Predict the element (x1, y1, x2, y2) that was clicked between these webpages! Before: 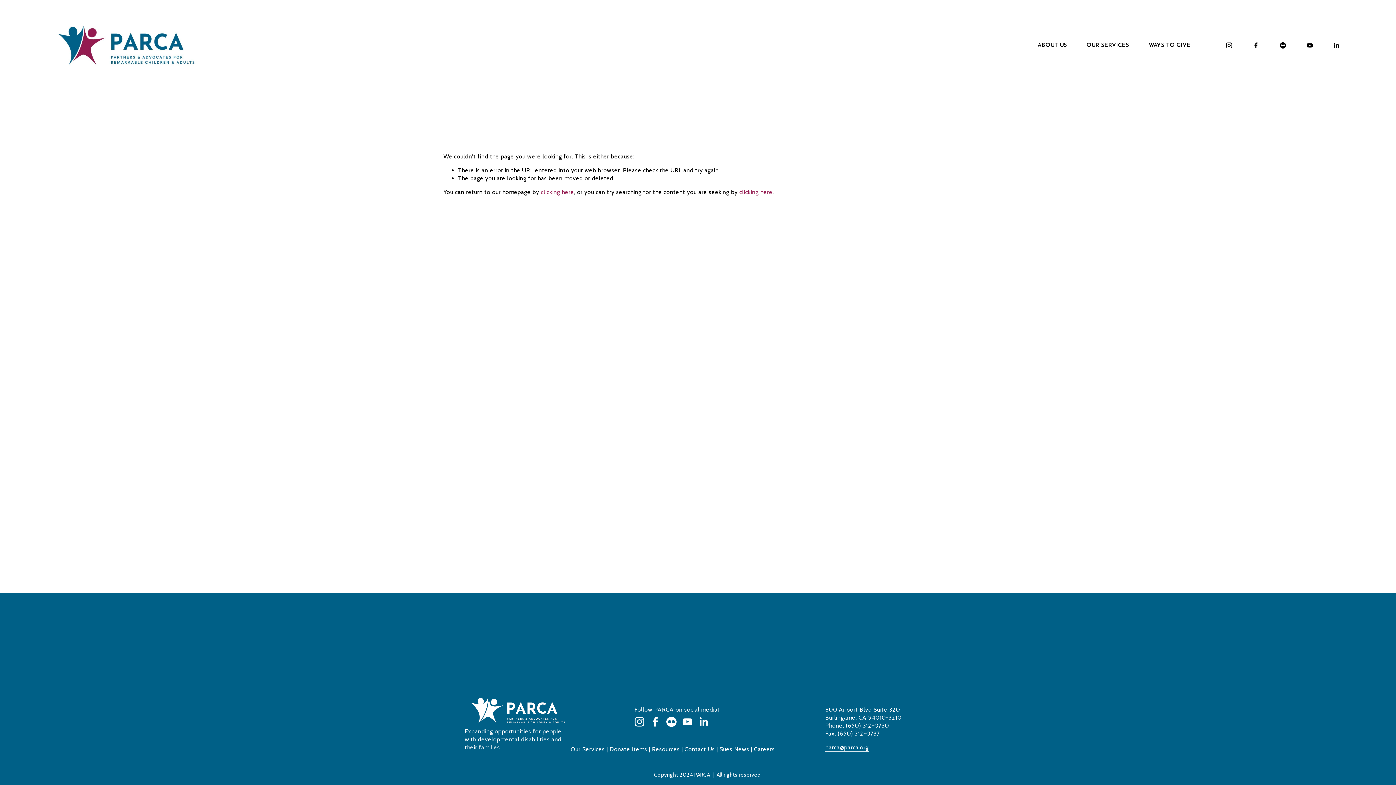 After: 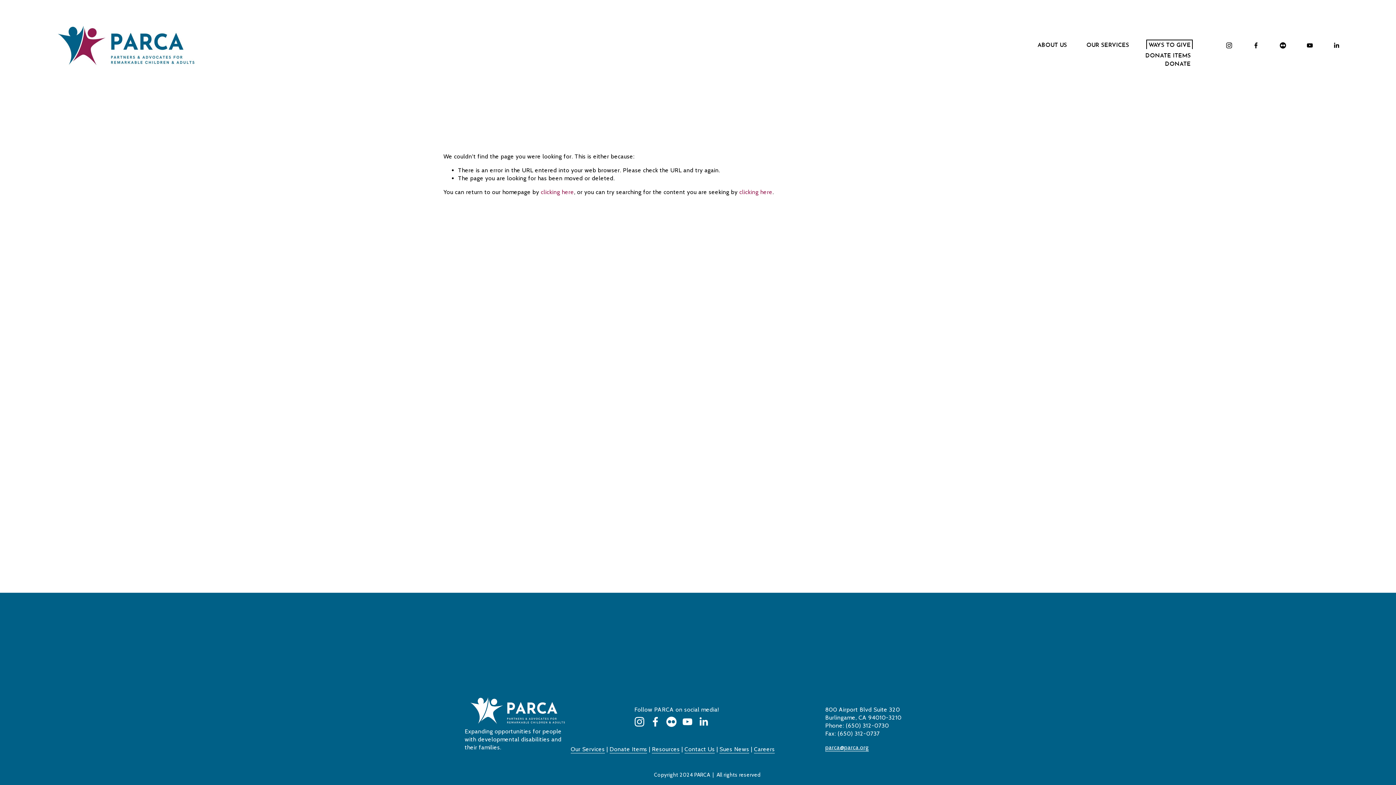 Action: label: folder dropdown bbox: (1148, 41, 1191, 48)